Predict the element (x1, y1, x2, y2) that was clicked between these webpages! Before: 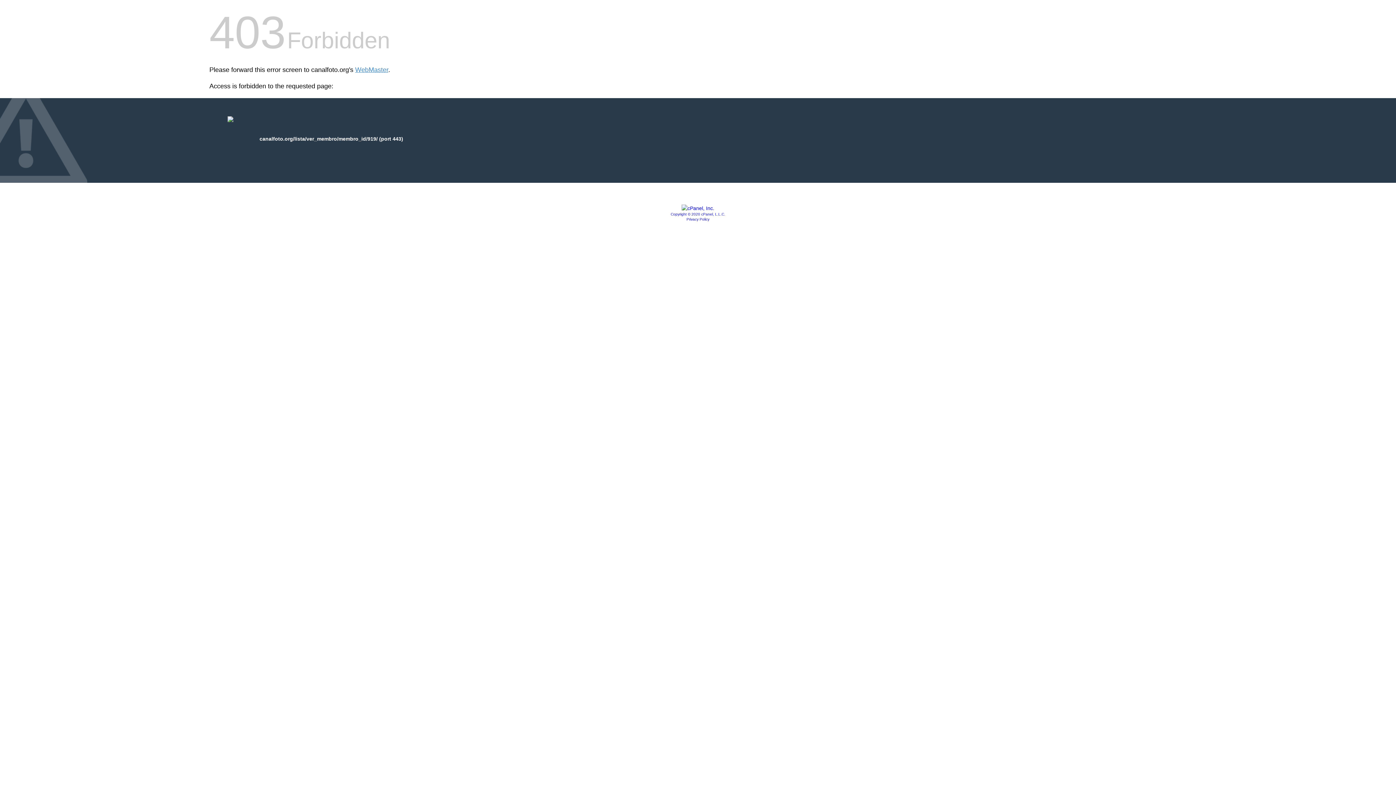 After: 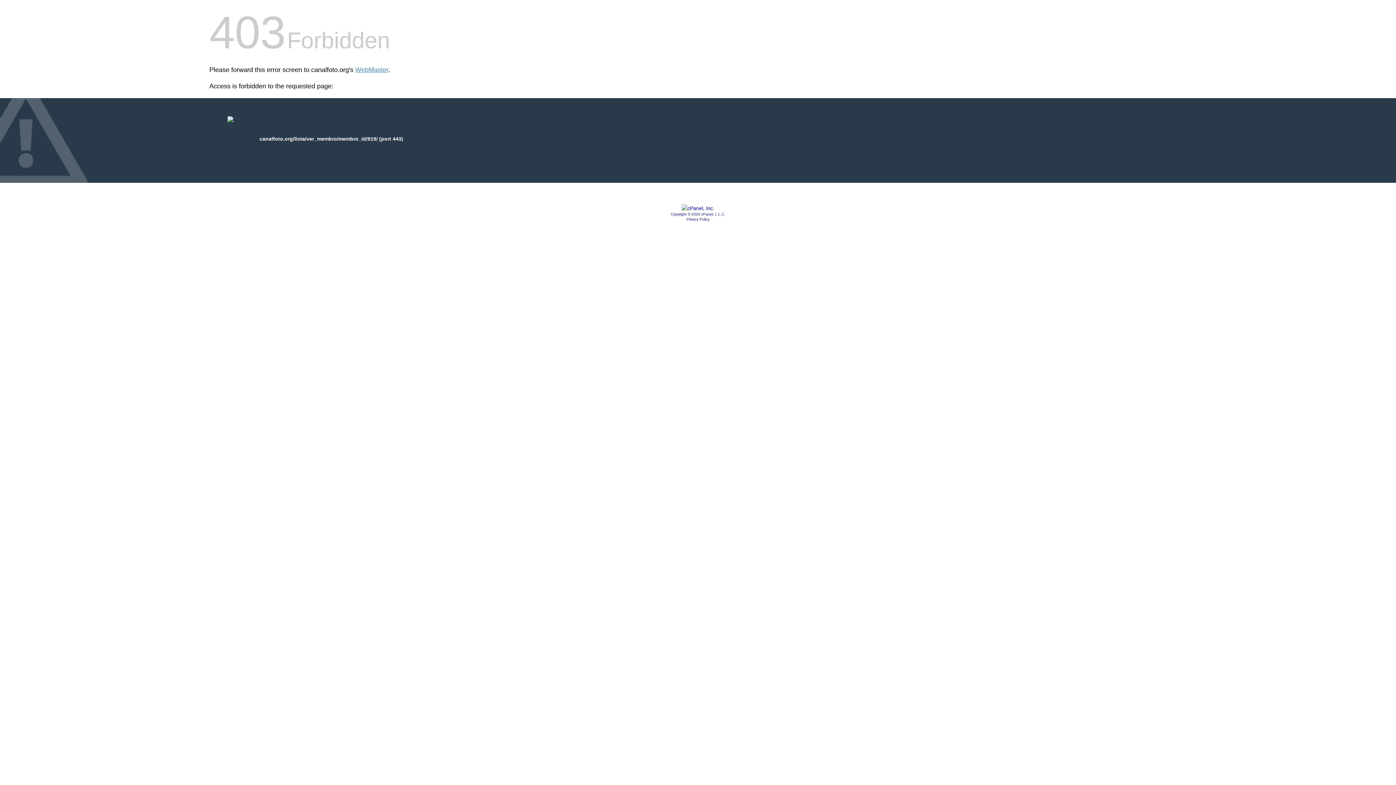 Action: bbox: (670, 212, 725, 216) label: Copyright © 2020 cPanel, L.L.C.